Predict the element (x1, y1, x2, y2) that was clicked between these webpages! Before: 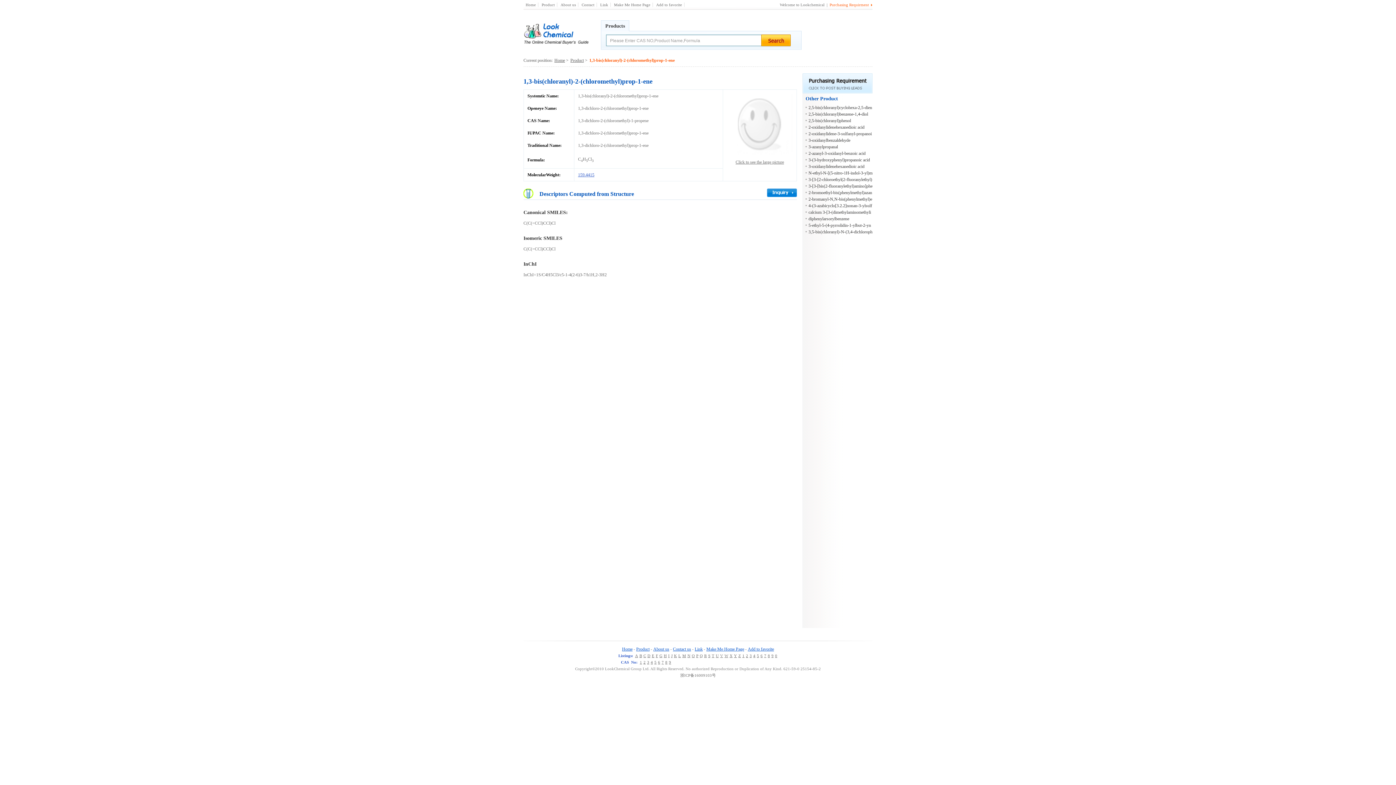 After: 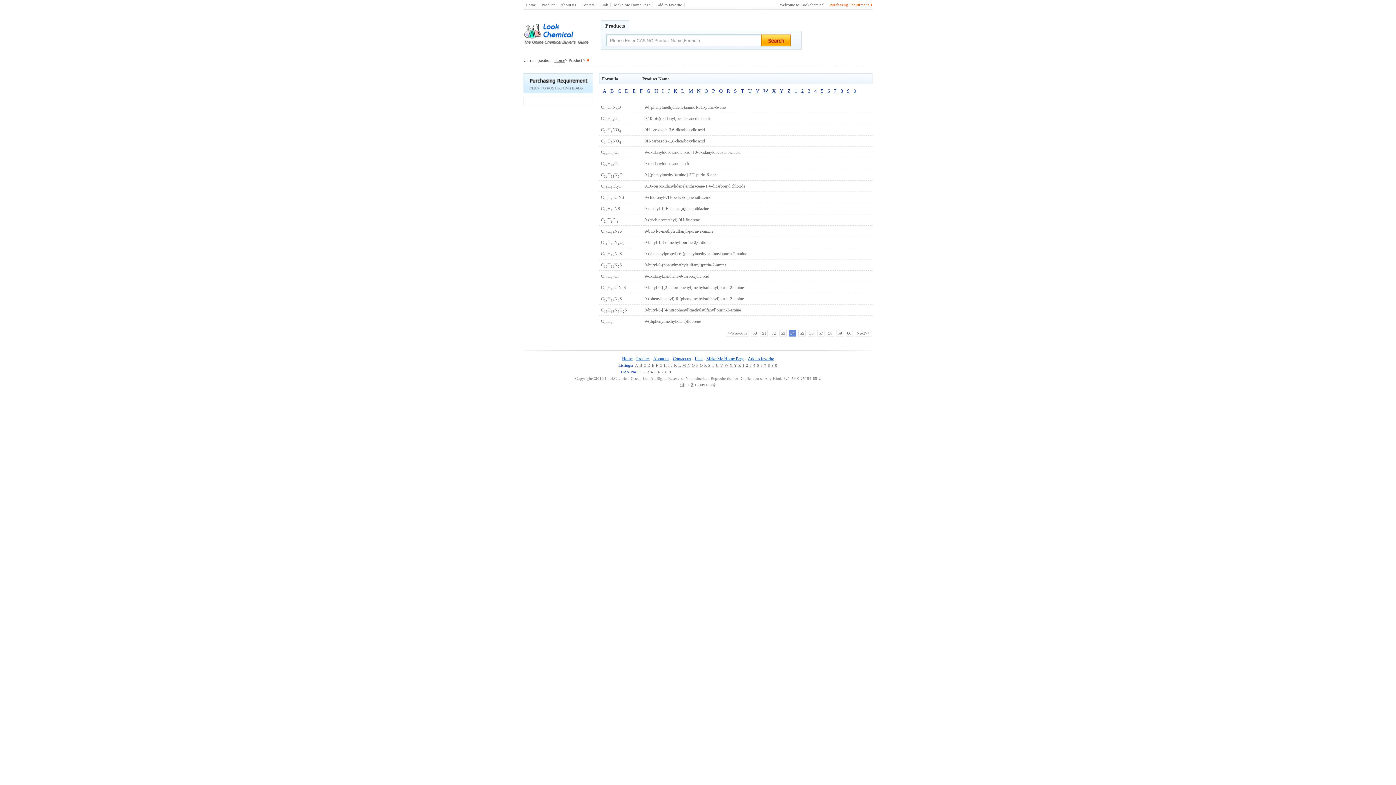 Action: label: 9 bbox: (771, 653, 773, 658)